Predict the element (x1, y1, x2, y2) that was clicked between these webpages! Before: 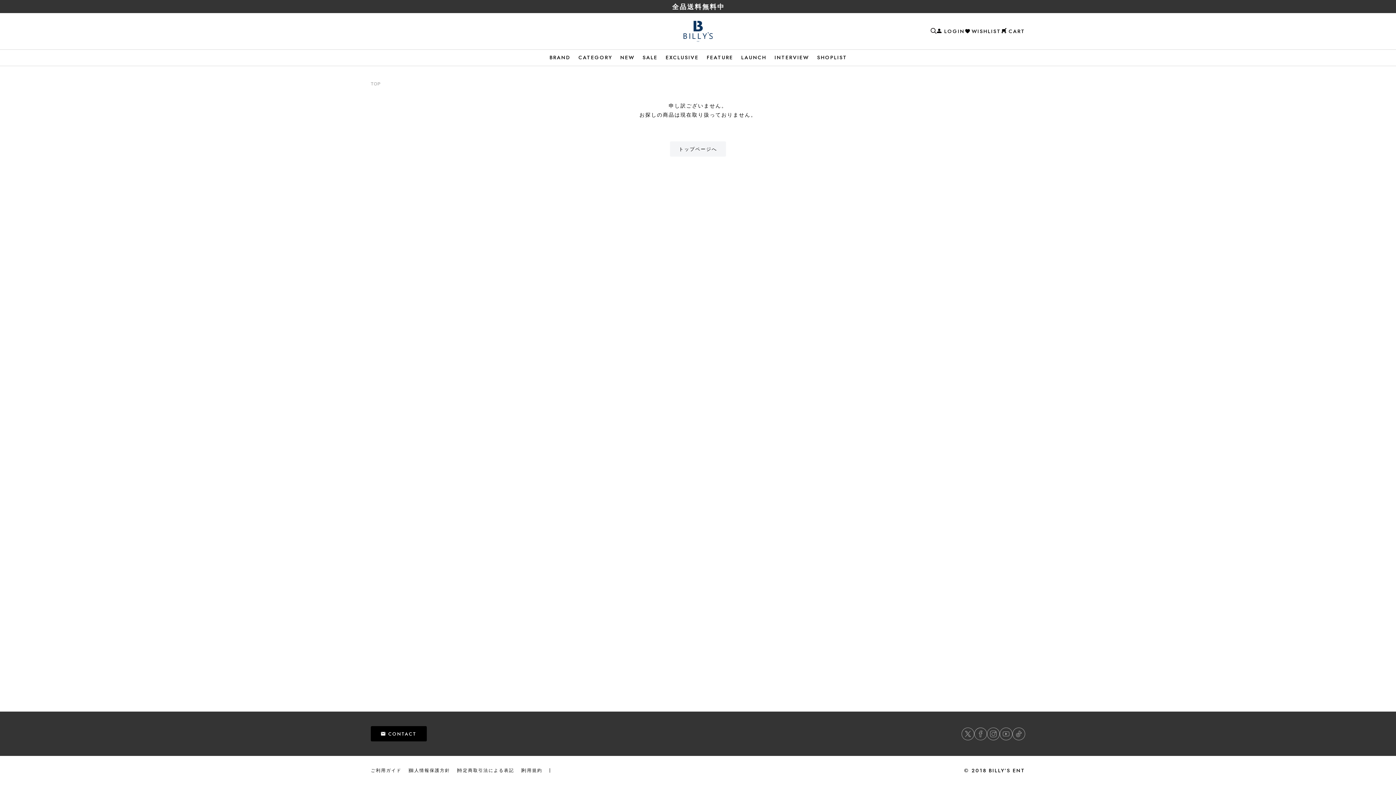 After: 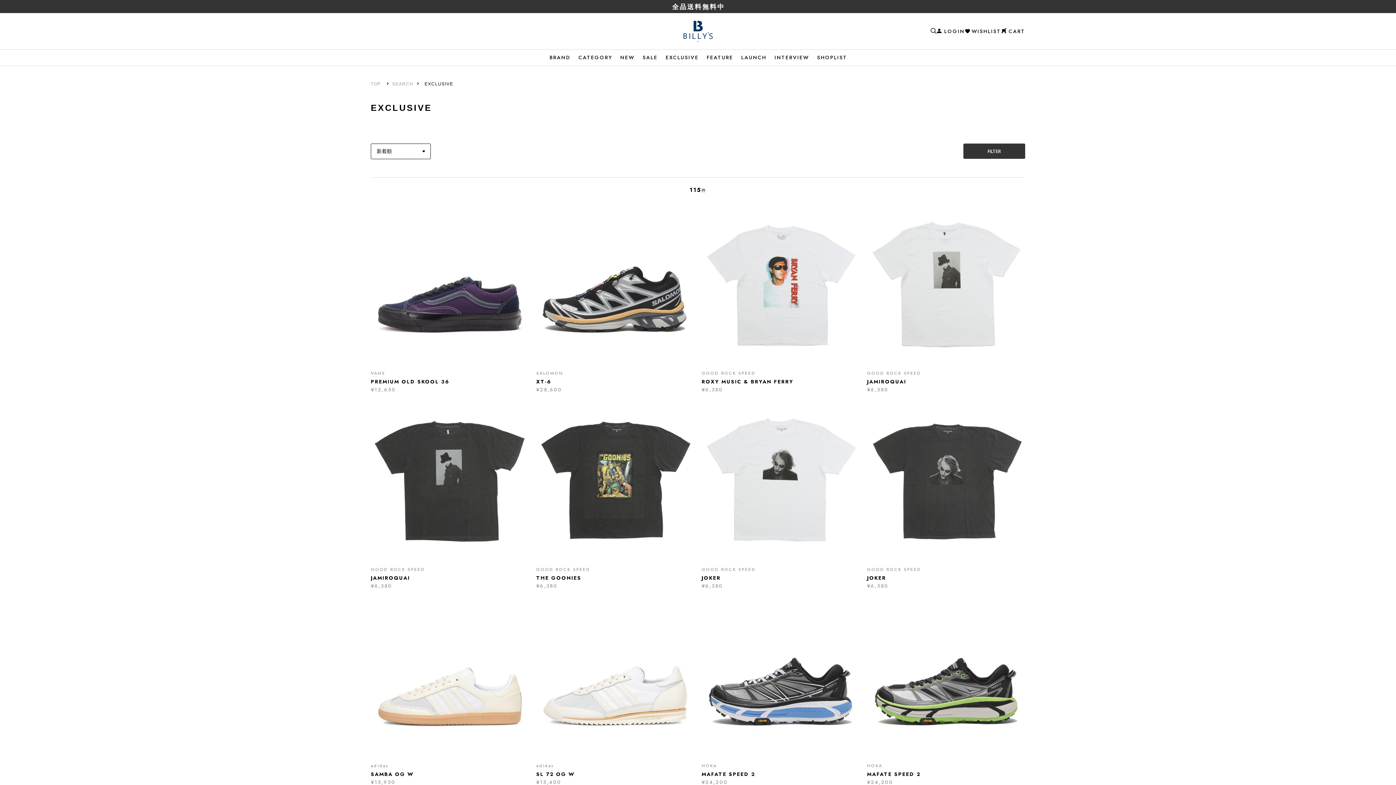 Action: bbox: (661, 49, 702, 65) label: EXCLUSIVE